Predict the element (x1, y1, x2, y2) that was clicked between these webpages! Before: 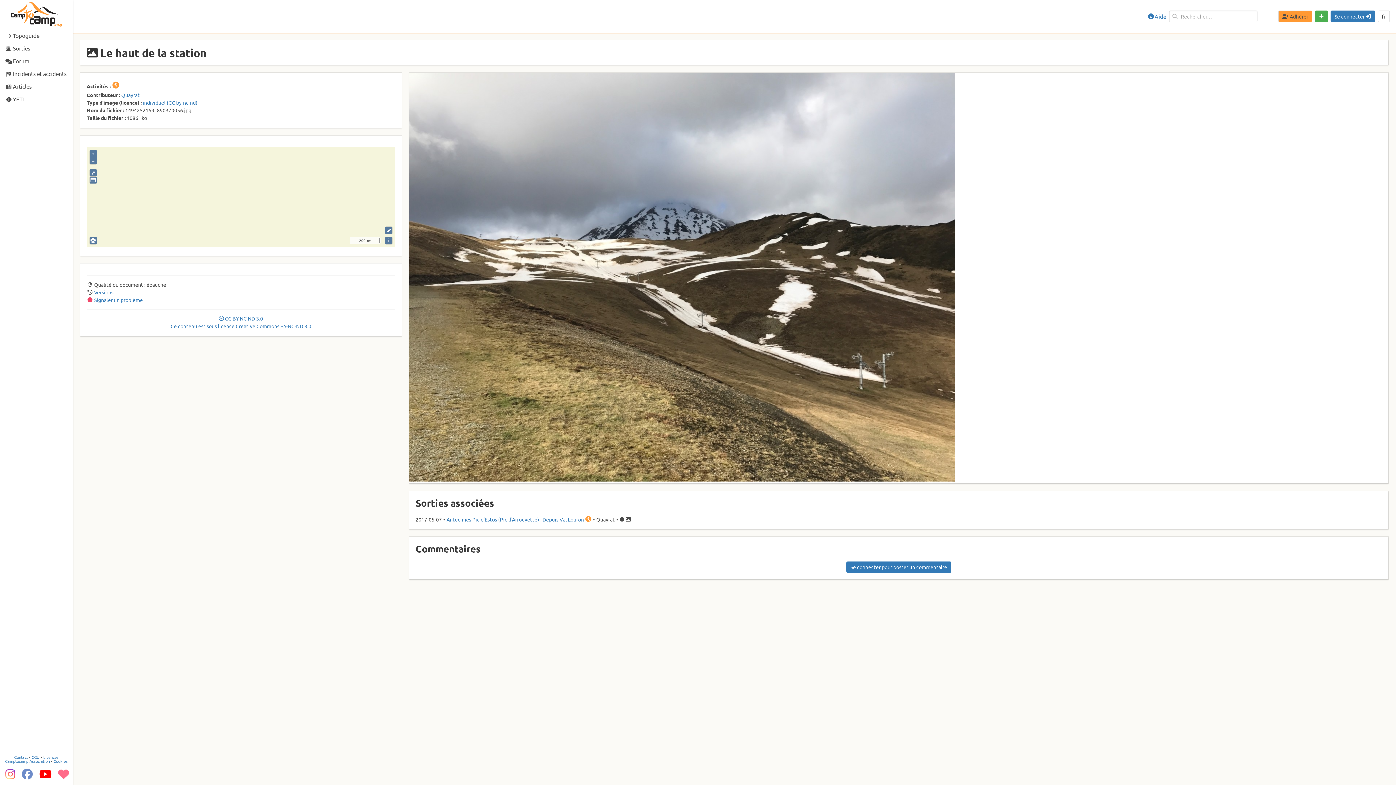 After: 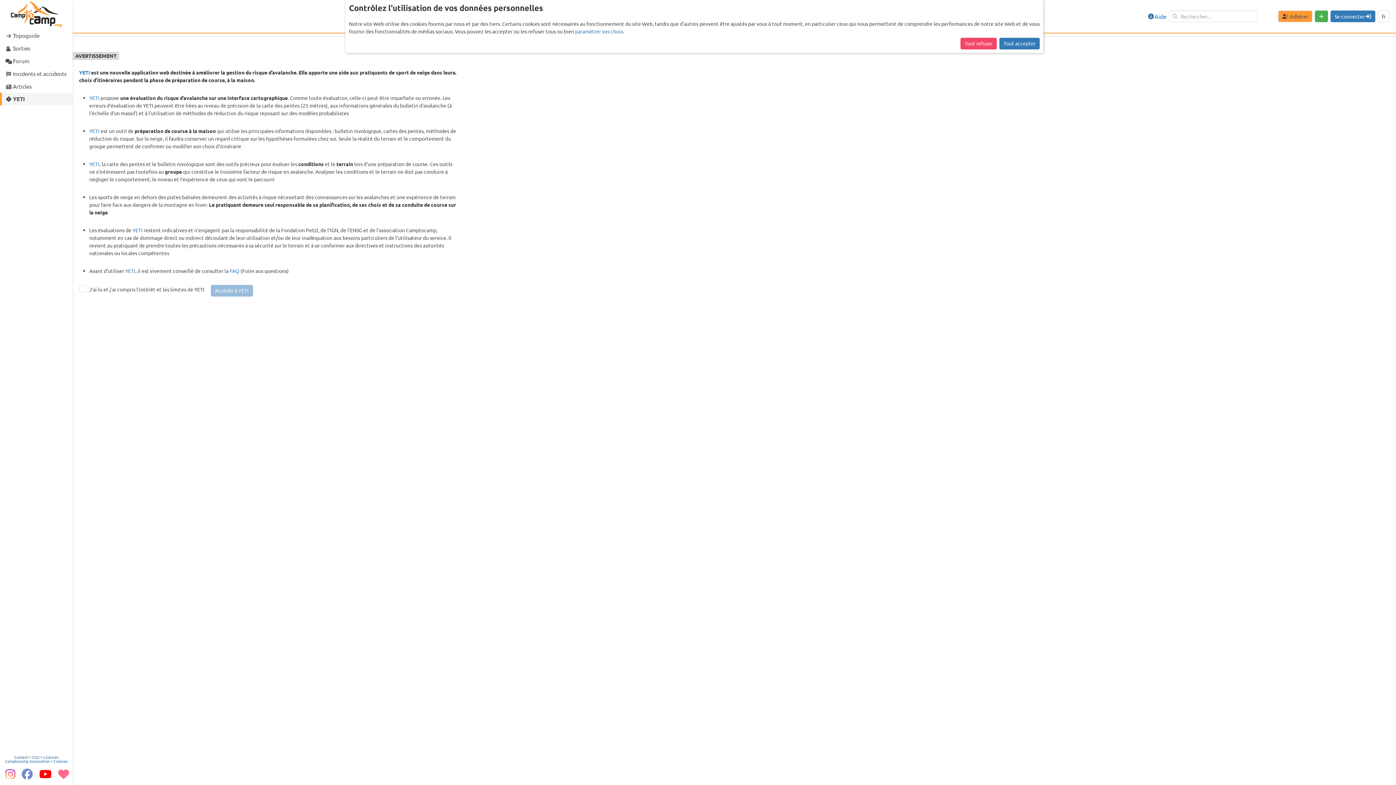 Action: bbox: (0, 92, 72, 105) label:  YETI